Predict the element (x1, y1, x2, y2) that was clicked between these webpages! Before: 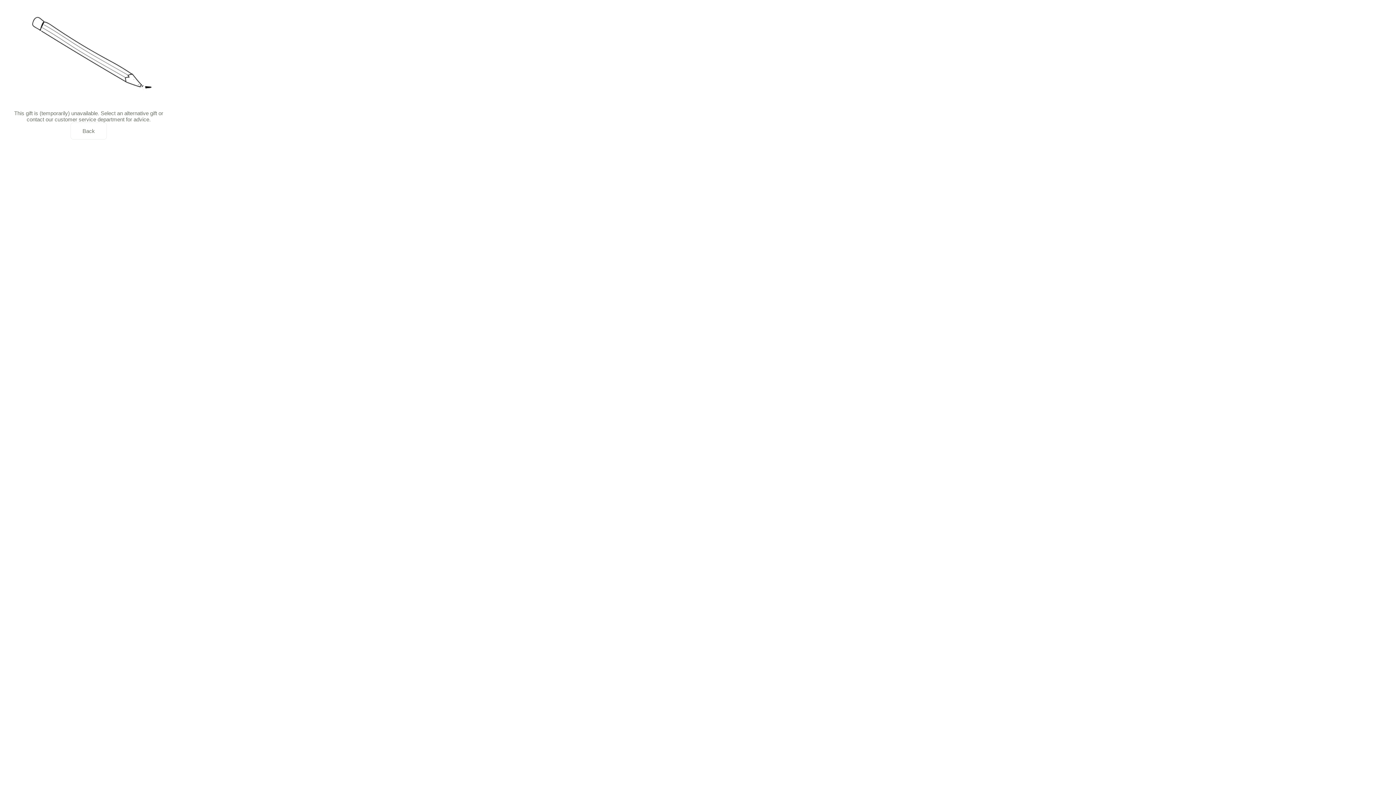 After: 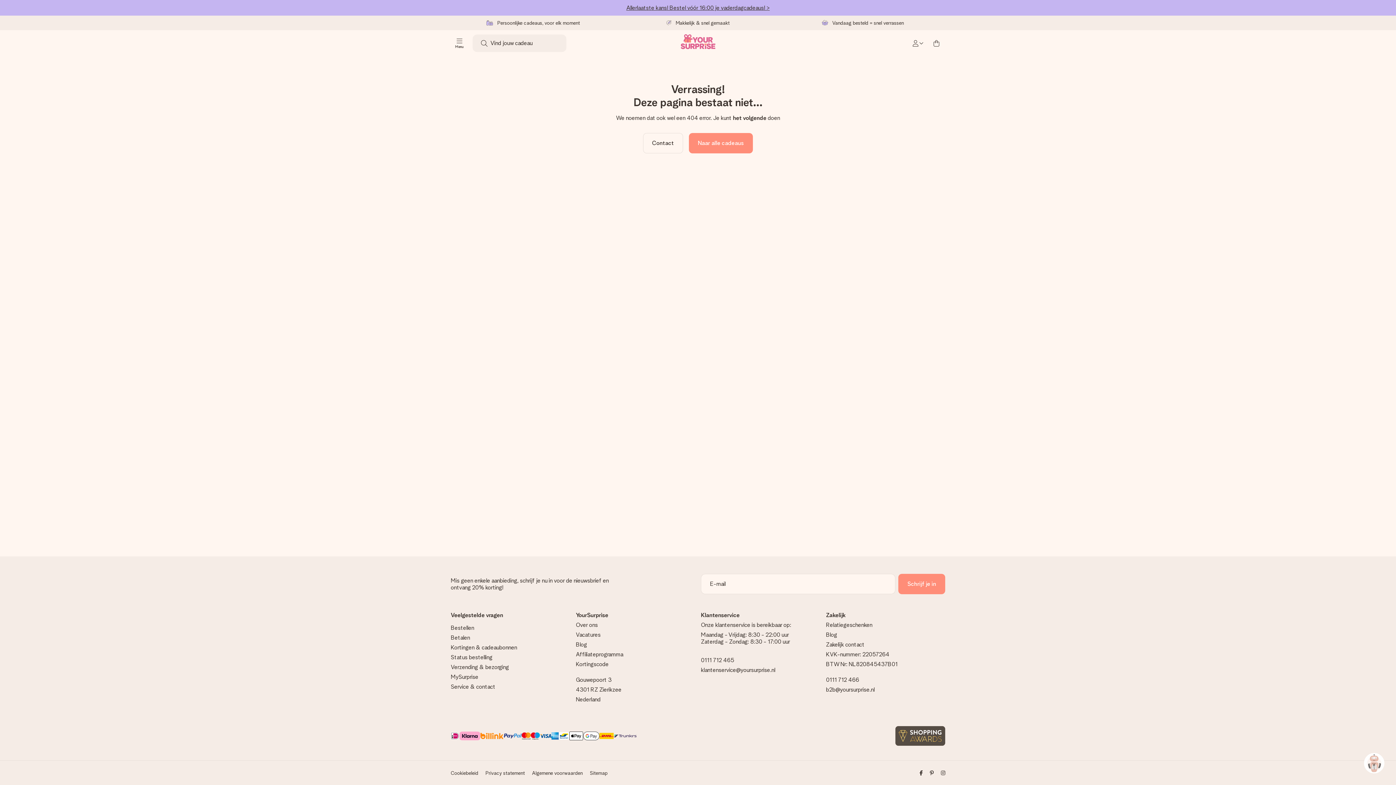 Action: bbox: (70, 122, 106, 139) label: Back